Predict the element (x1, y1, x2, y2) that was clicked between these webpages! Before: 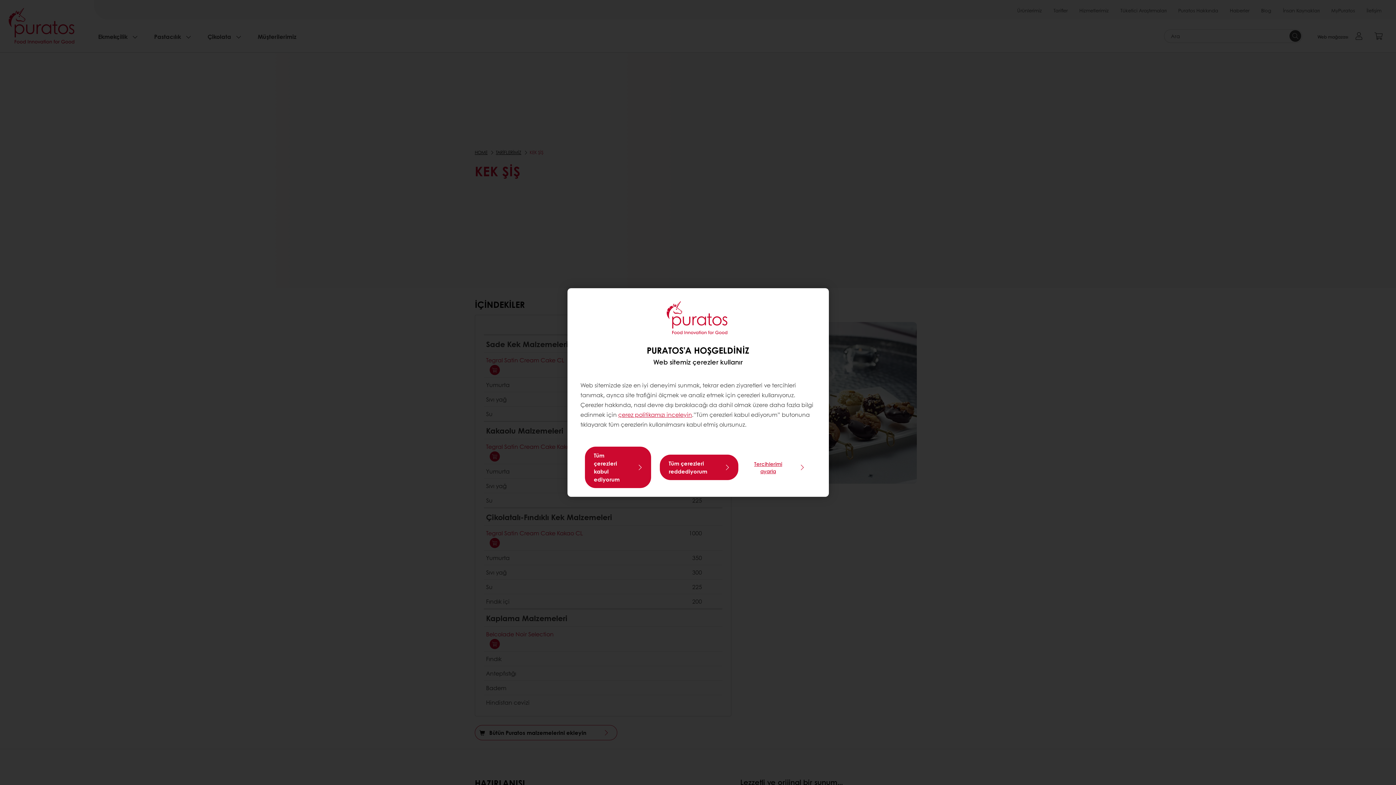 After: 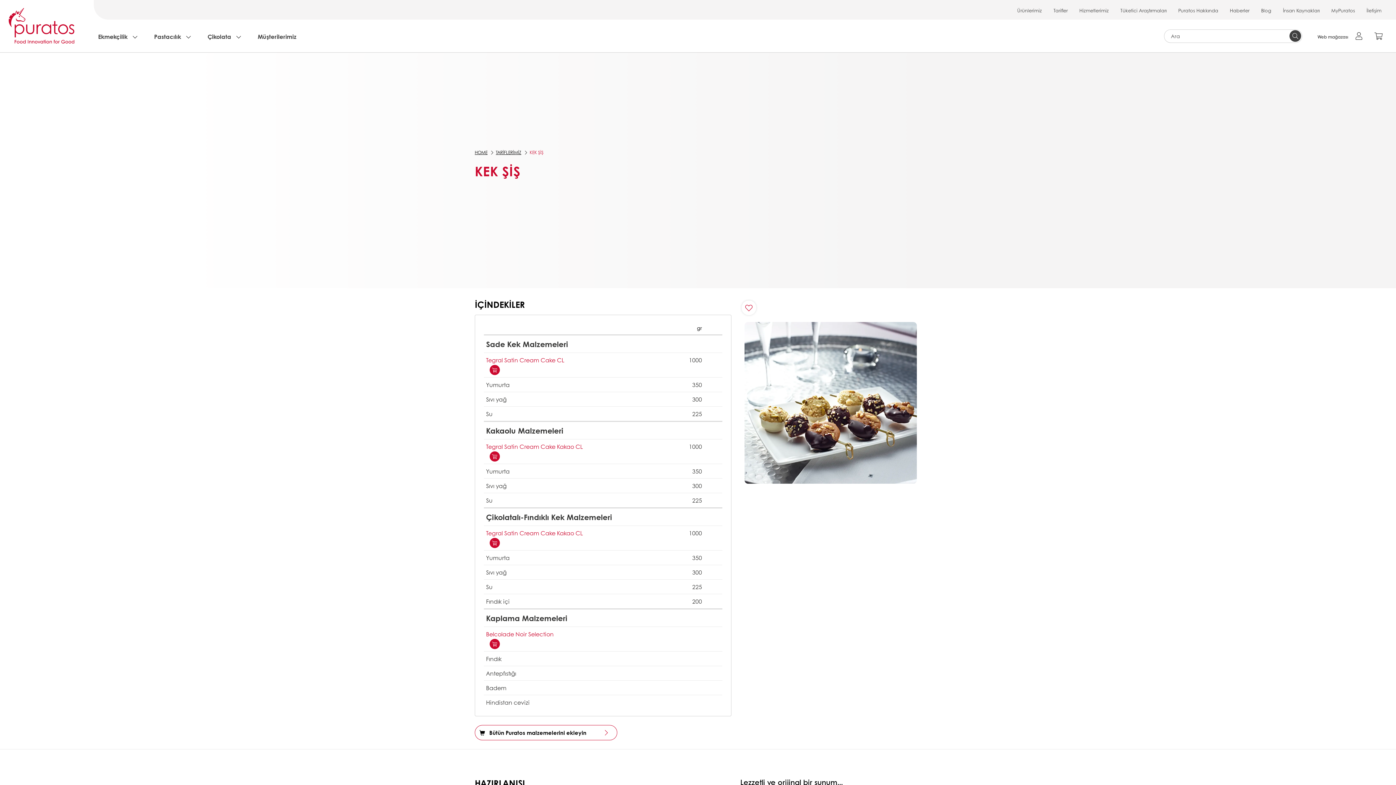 Action: label: Tüm çerezleri reddediyorum bbox: (659, 454, 738, 480)